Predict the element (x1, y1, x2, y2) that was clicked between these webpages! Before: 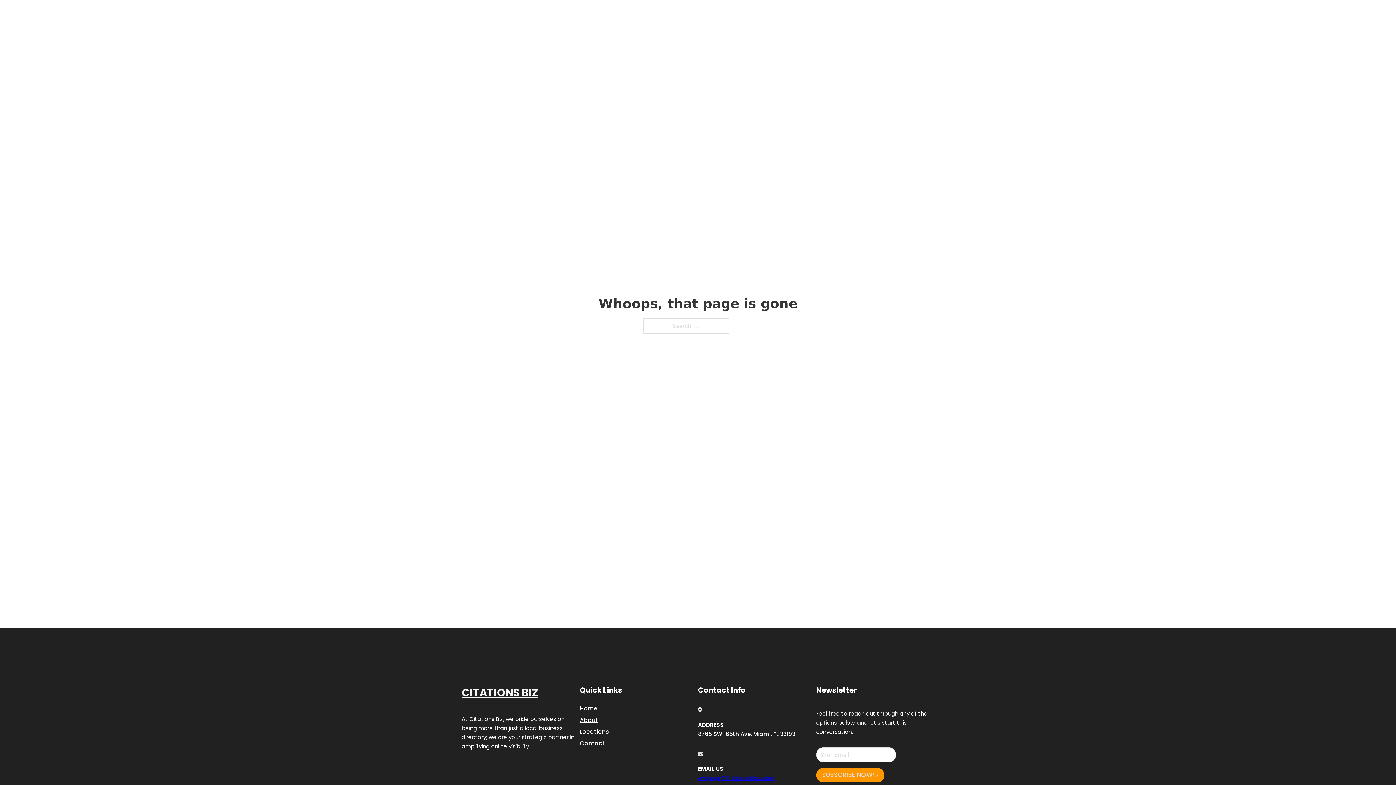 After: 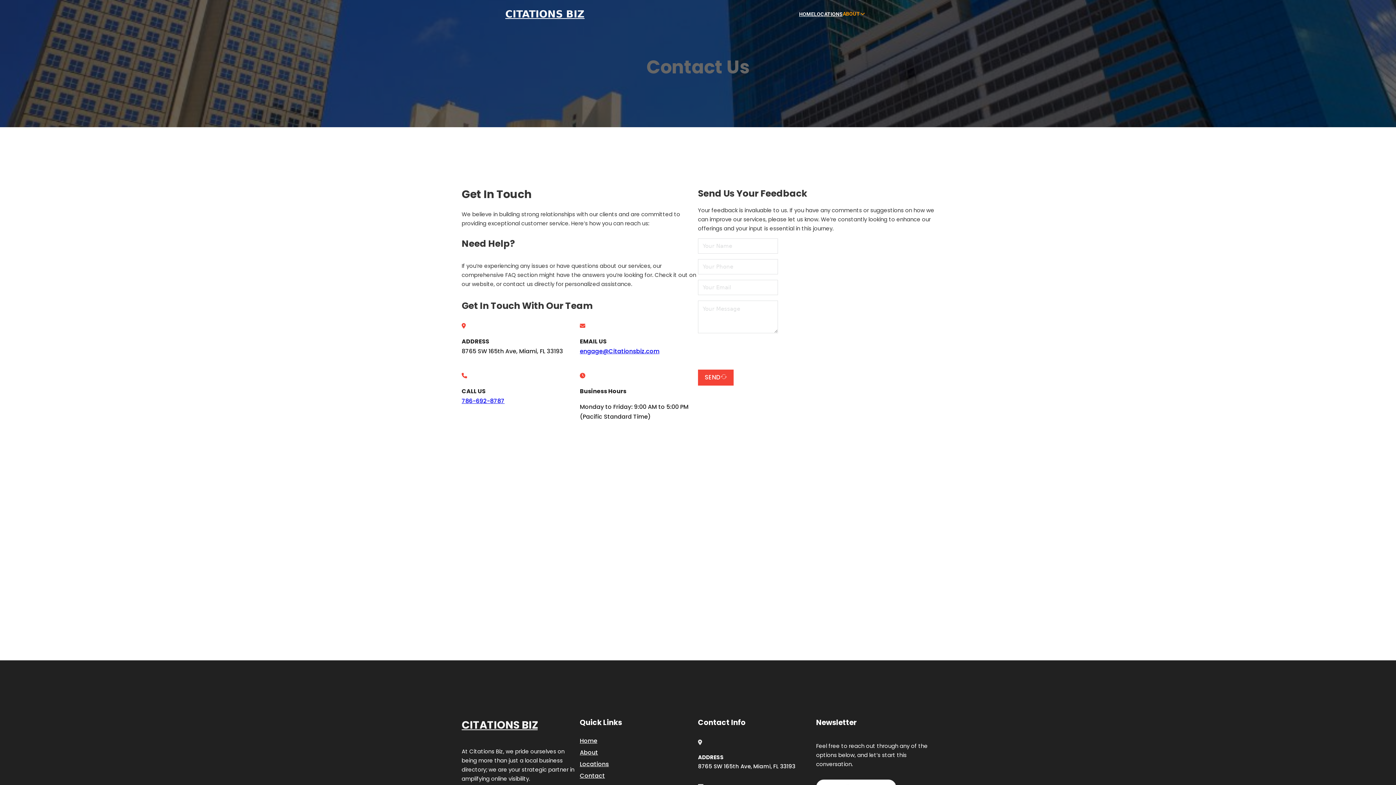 Action: bbox: (580, 738, 605, 748) label: Contact